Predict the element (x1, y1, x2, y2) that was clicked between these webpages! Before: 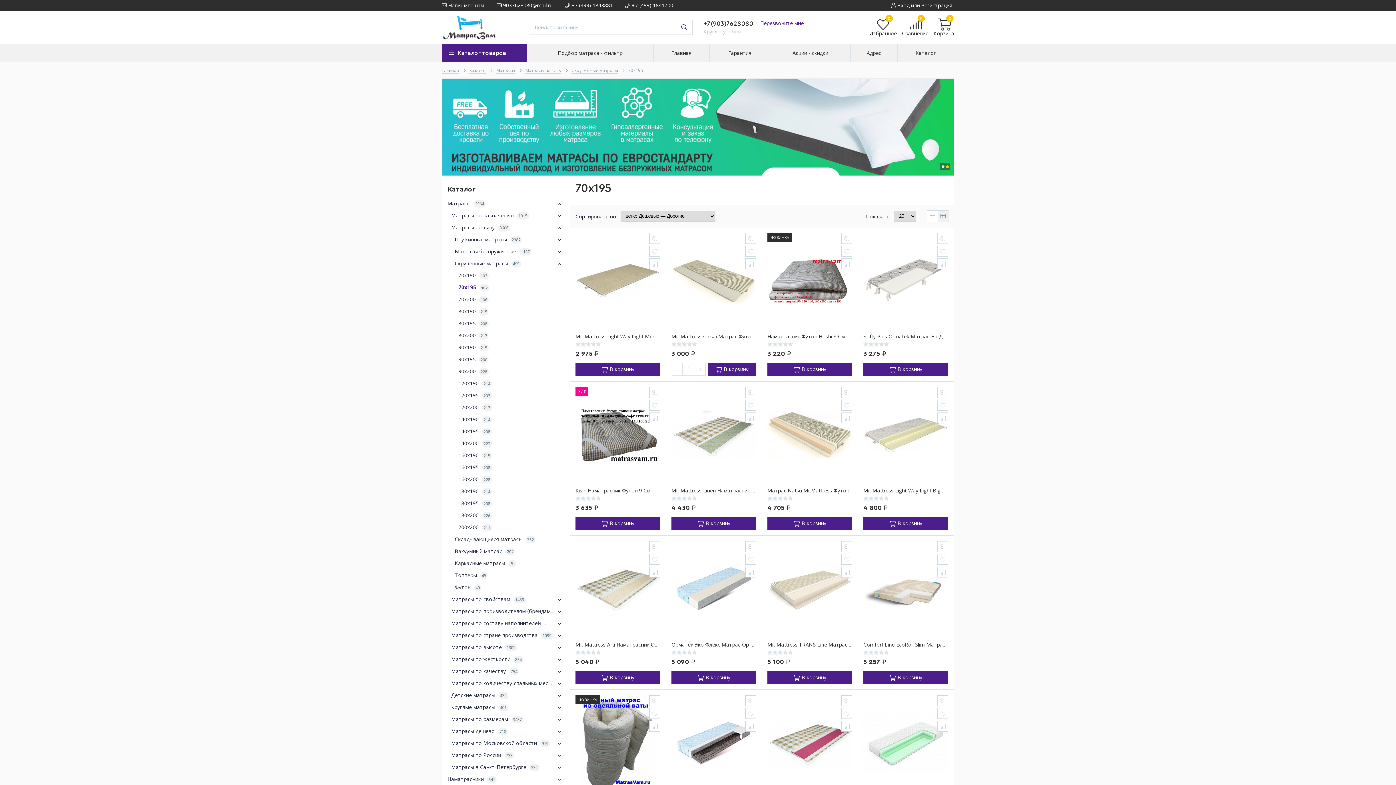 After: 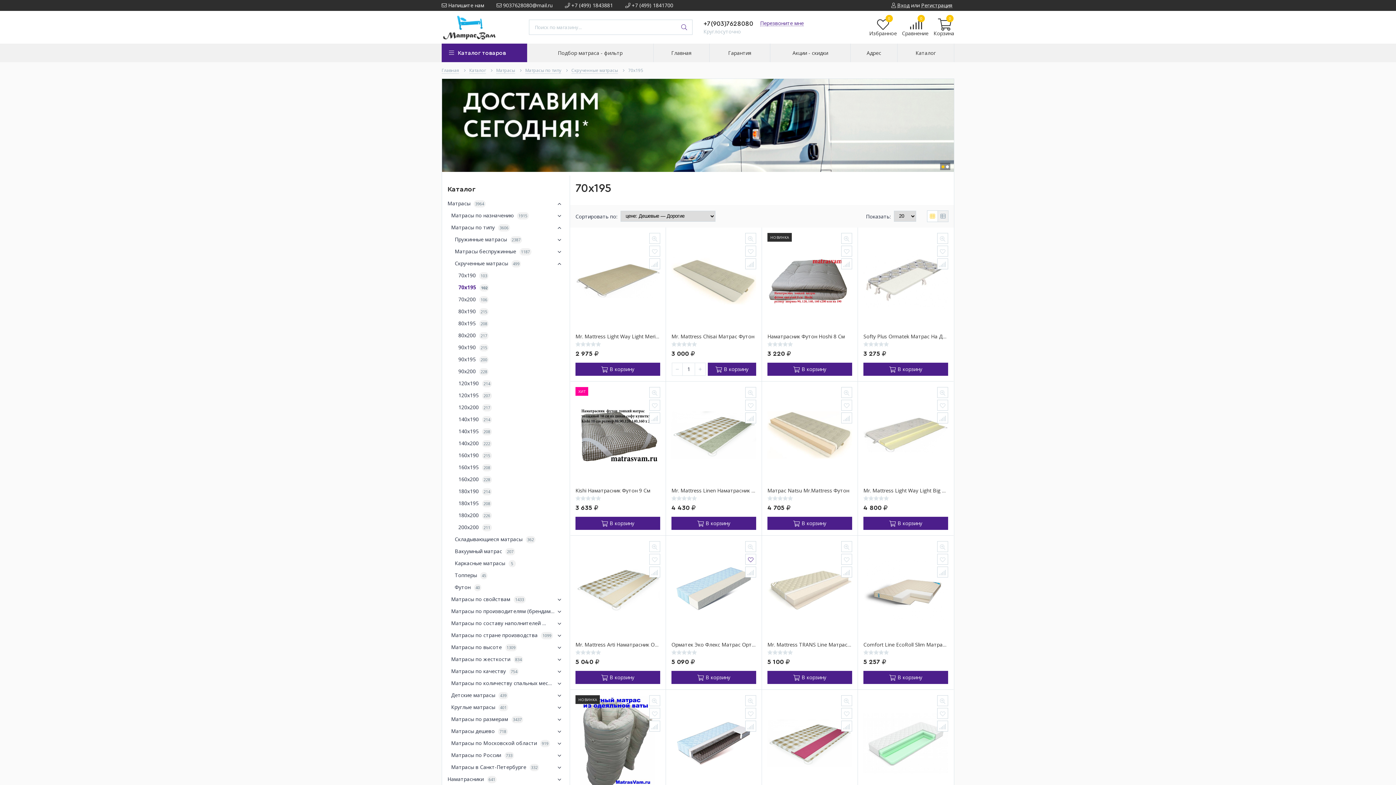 Action: bbox: (745, 554, 756, 565)